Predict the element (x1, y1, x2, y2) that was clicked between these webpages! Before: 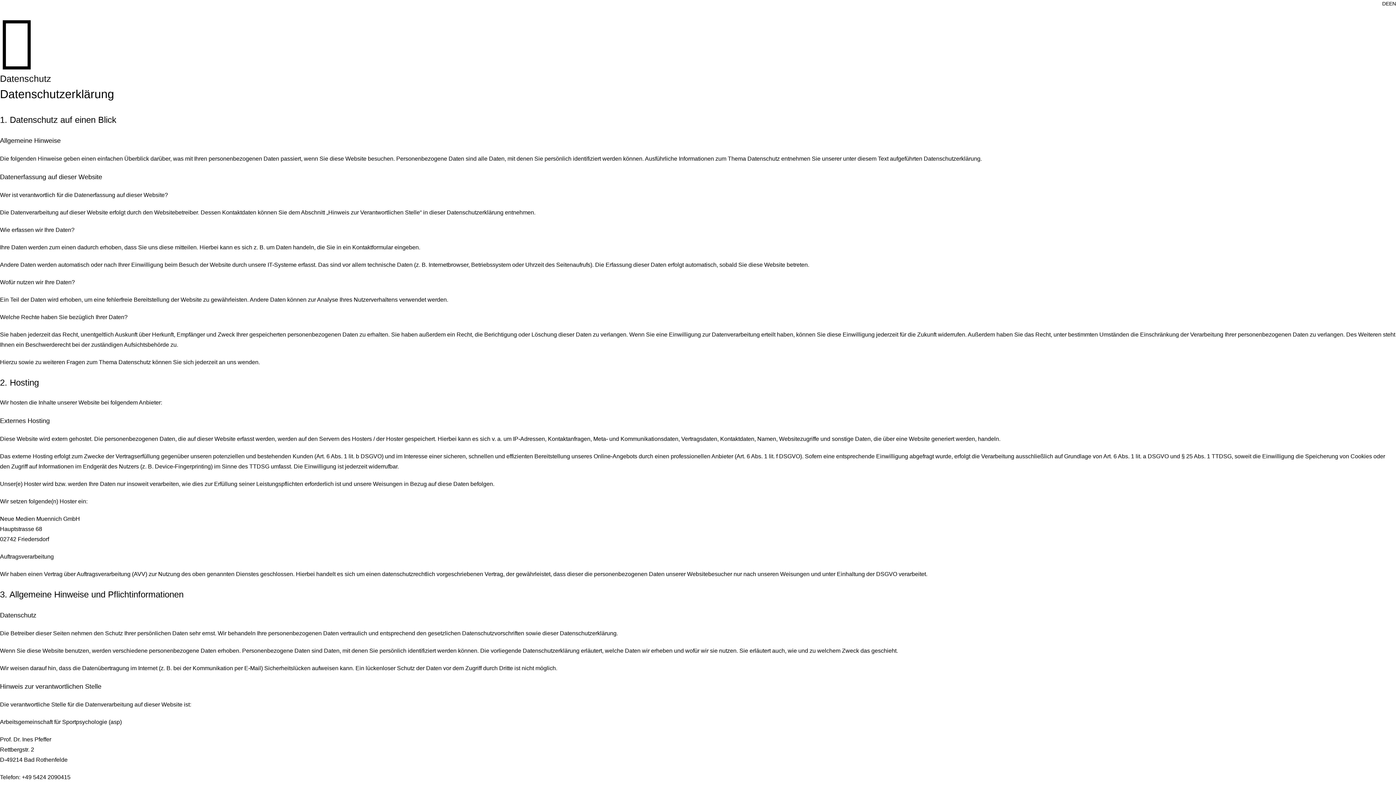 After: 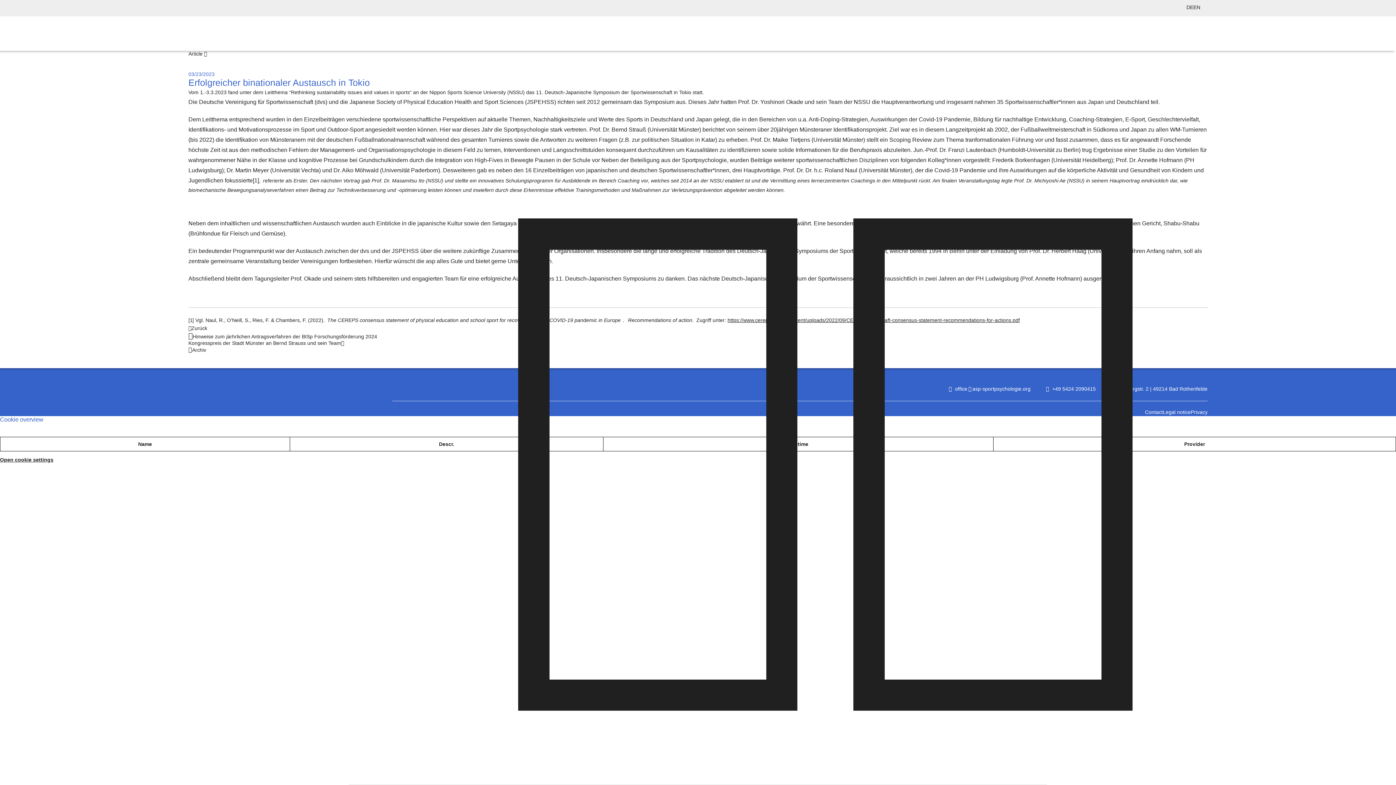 Action: bbox: (1389, 0, 1396, 6) label: EN